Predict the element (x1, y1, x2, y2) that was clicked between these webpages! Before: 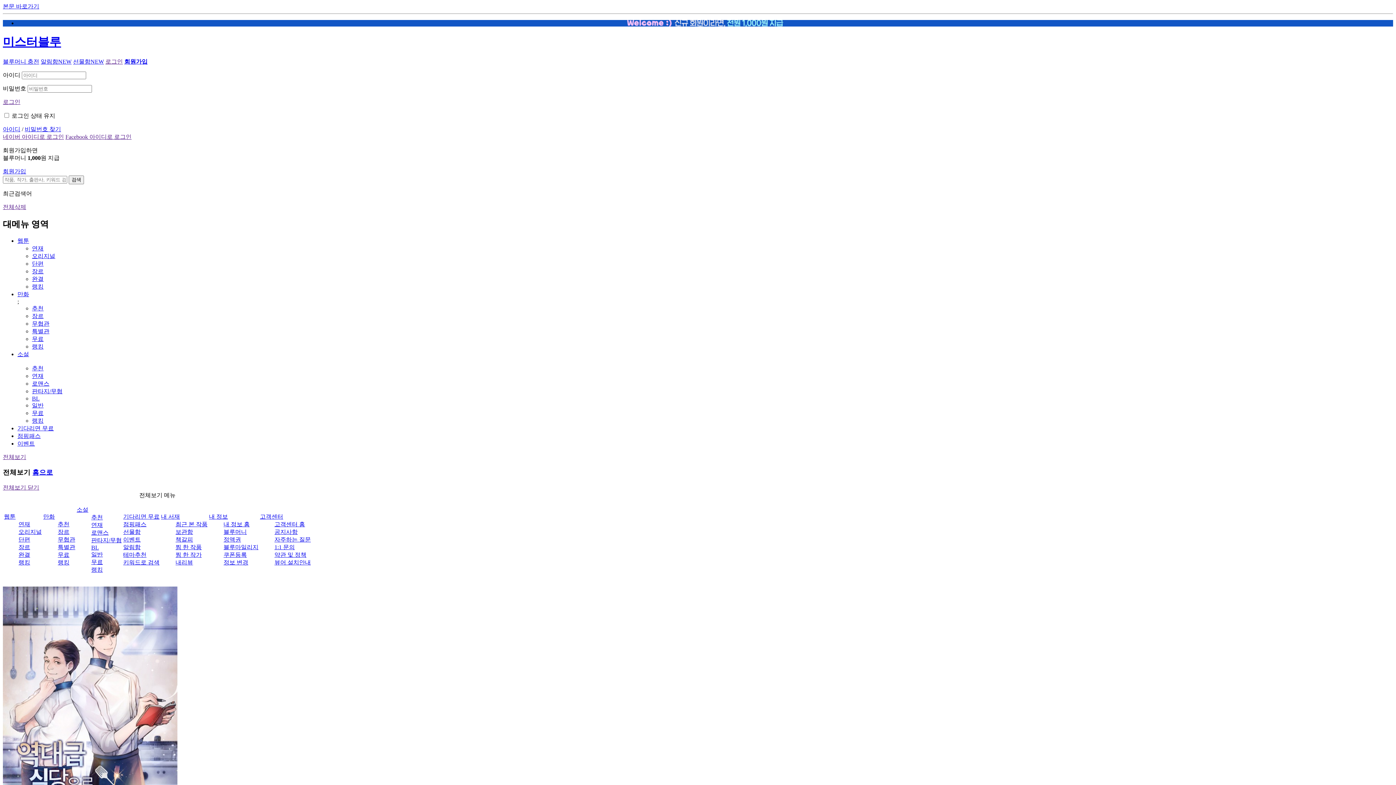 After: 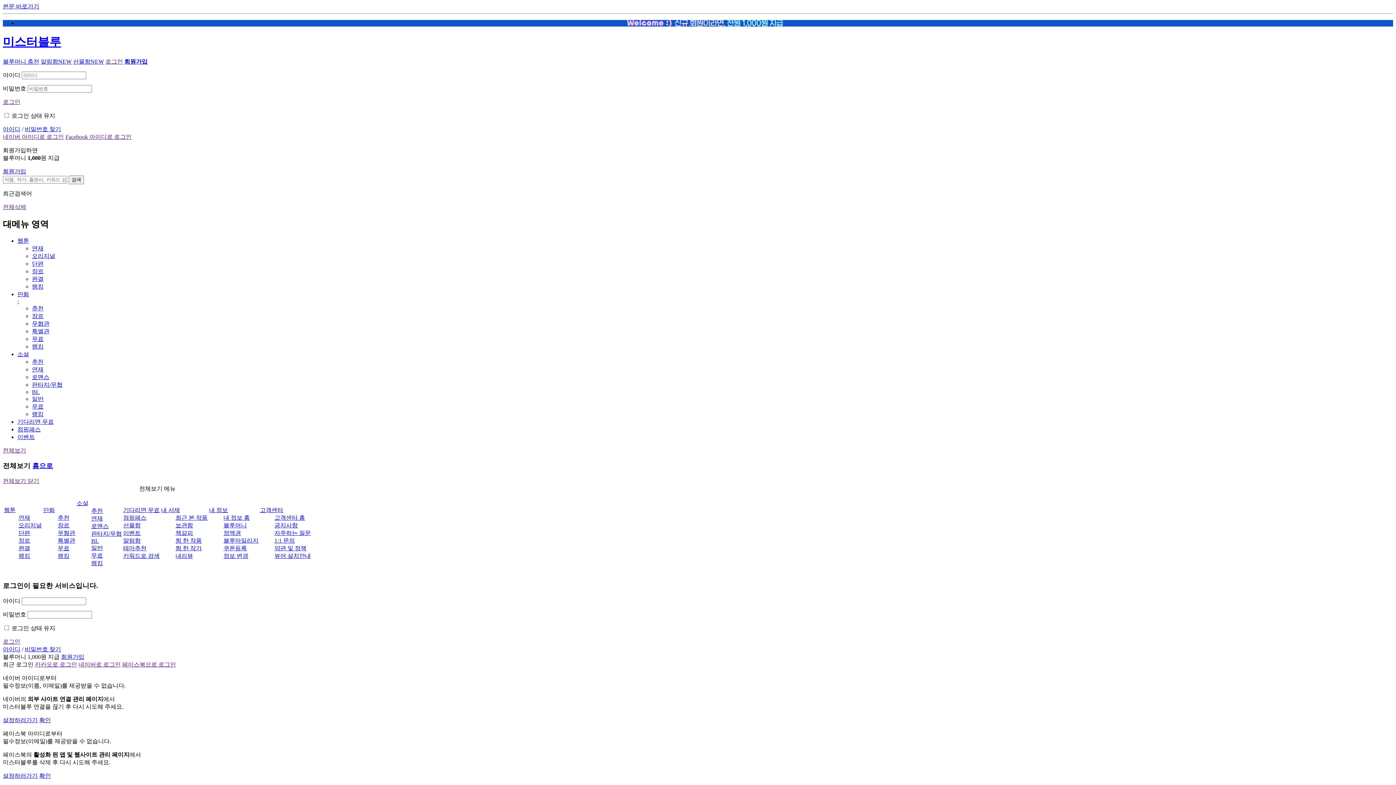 Action: bbox: (223, 544, 258, 550) label: 블루마일리지